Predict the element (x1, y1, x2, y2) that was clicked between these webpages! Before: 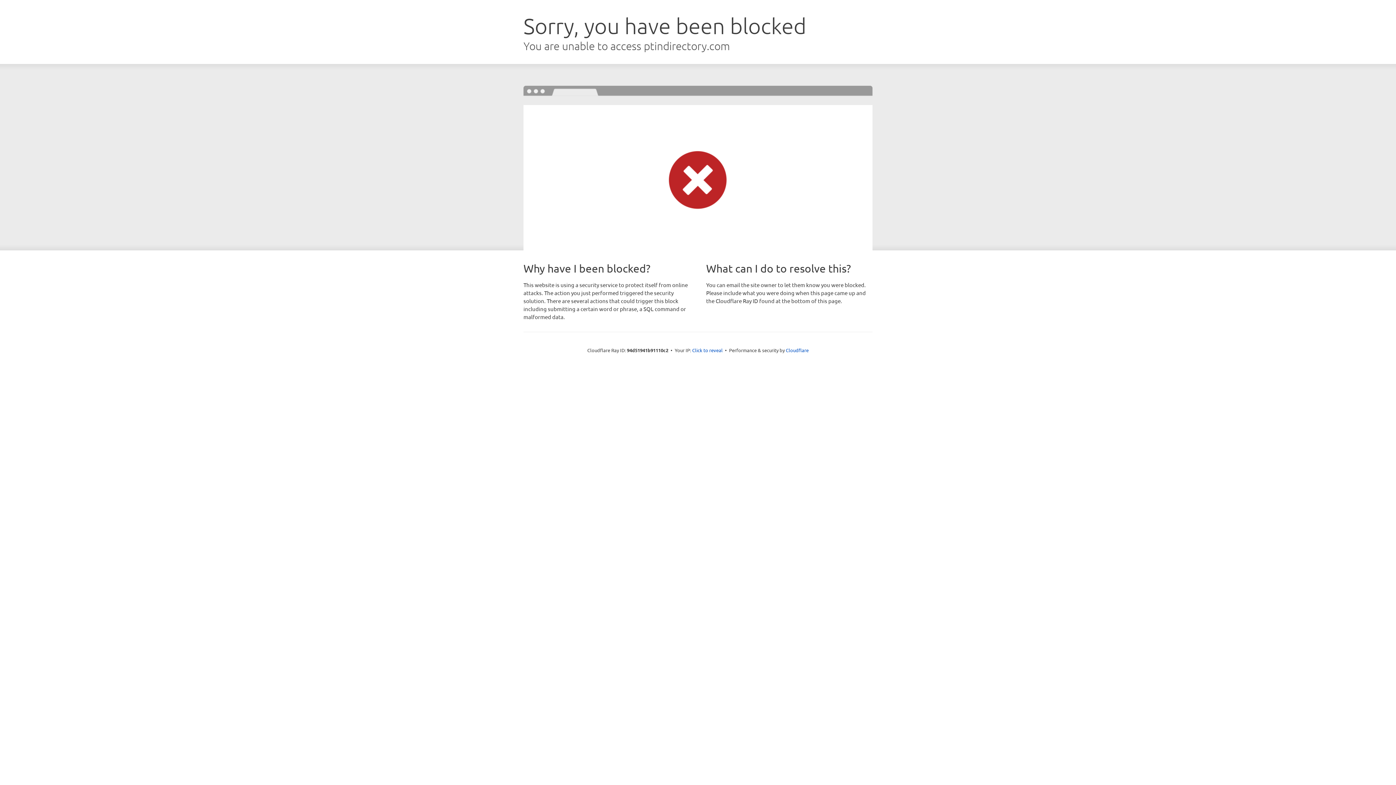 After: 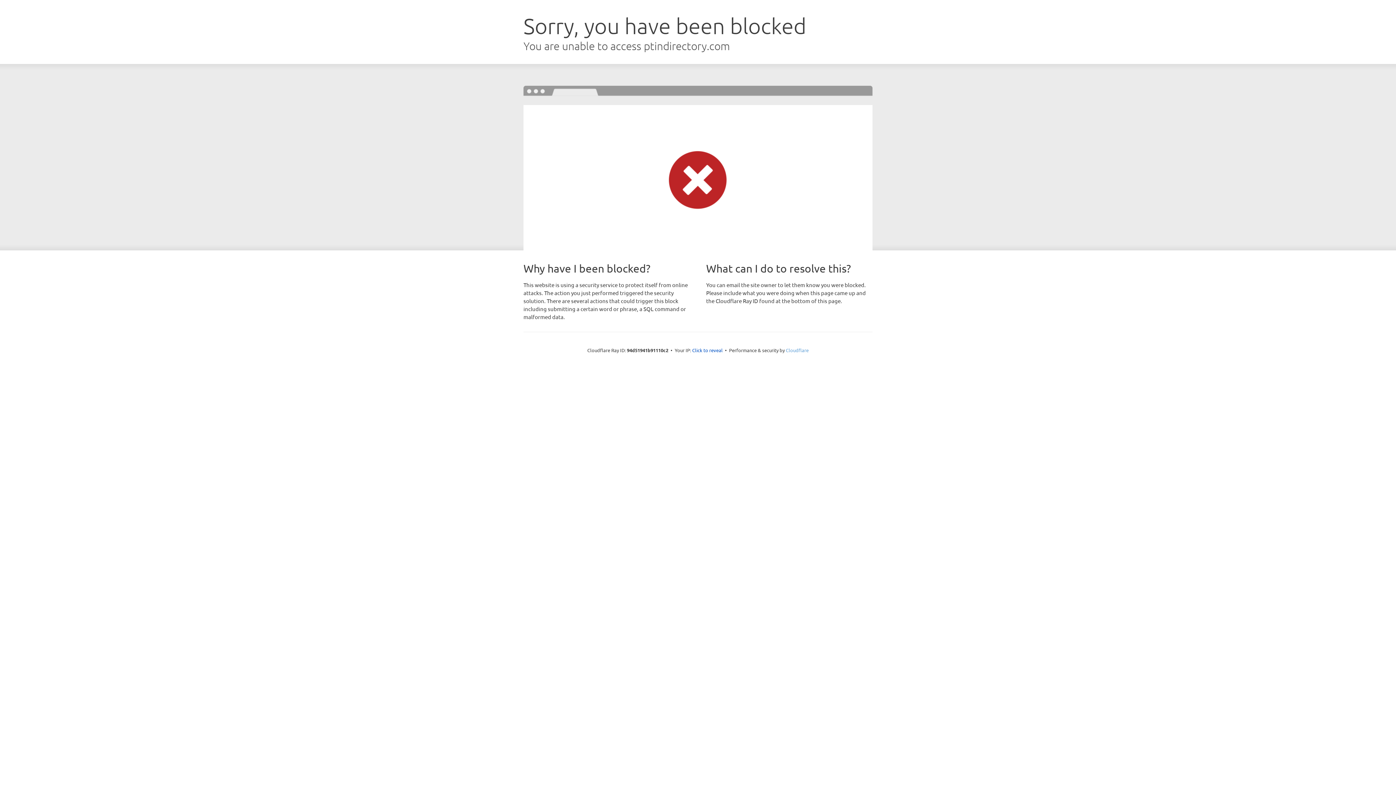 Action: bbox: (786, 347, 808, 353) label: Cloudflare